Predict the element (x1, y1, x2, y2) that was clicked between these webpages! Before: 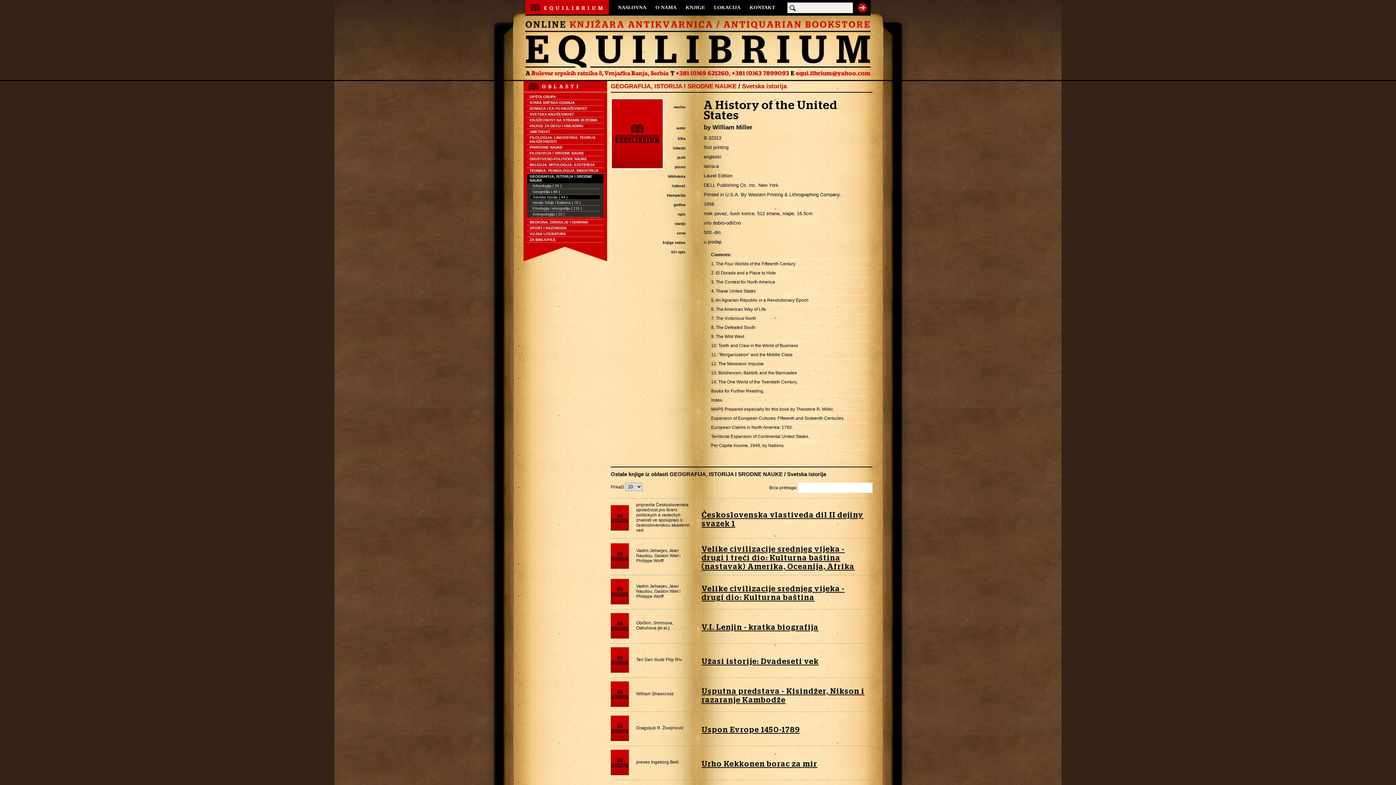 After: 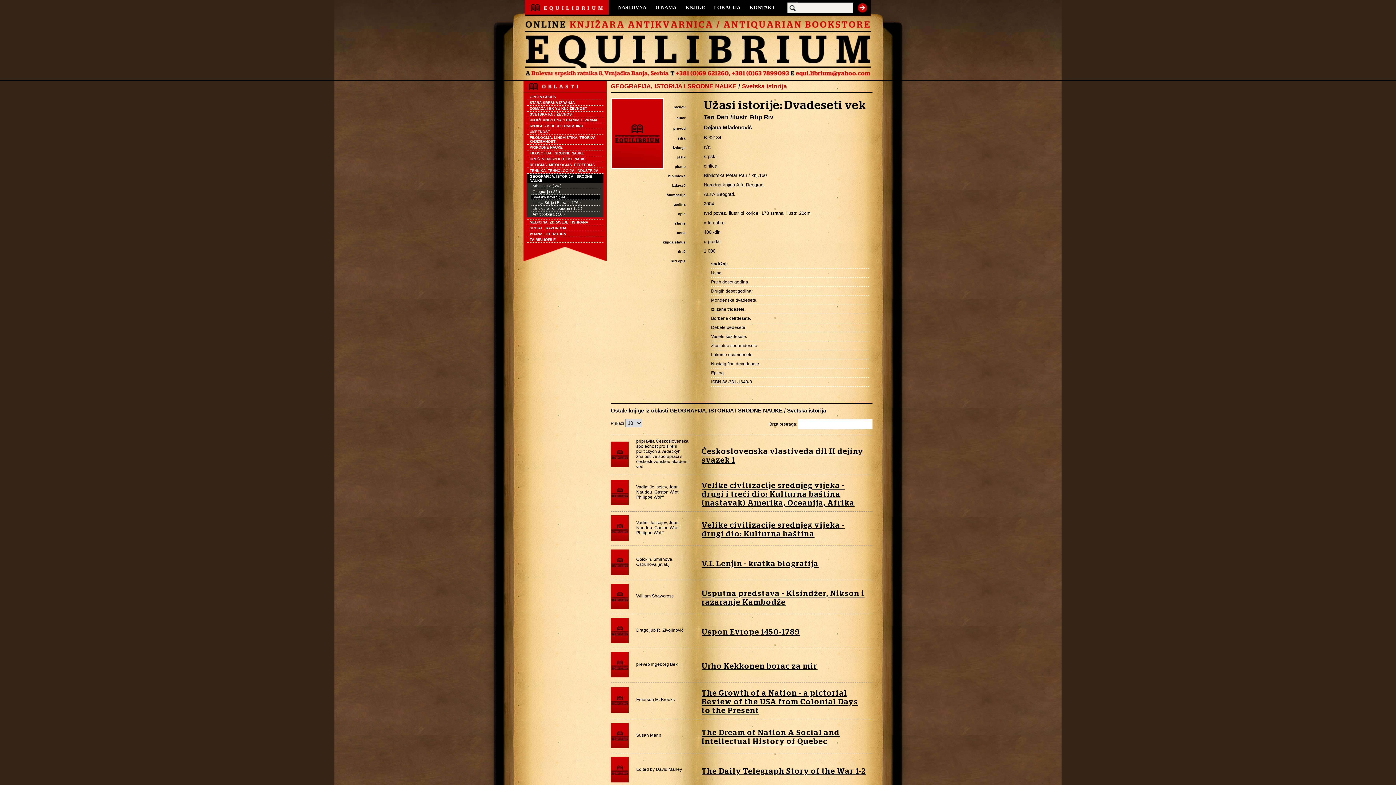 Action: label: Užasi istorije: Dvadeseti vek bbox: (701, 656, 869, 668)